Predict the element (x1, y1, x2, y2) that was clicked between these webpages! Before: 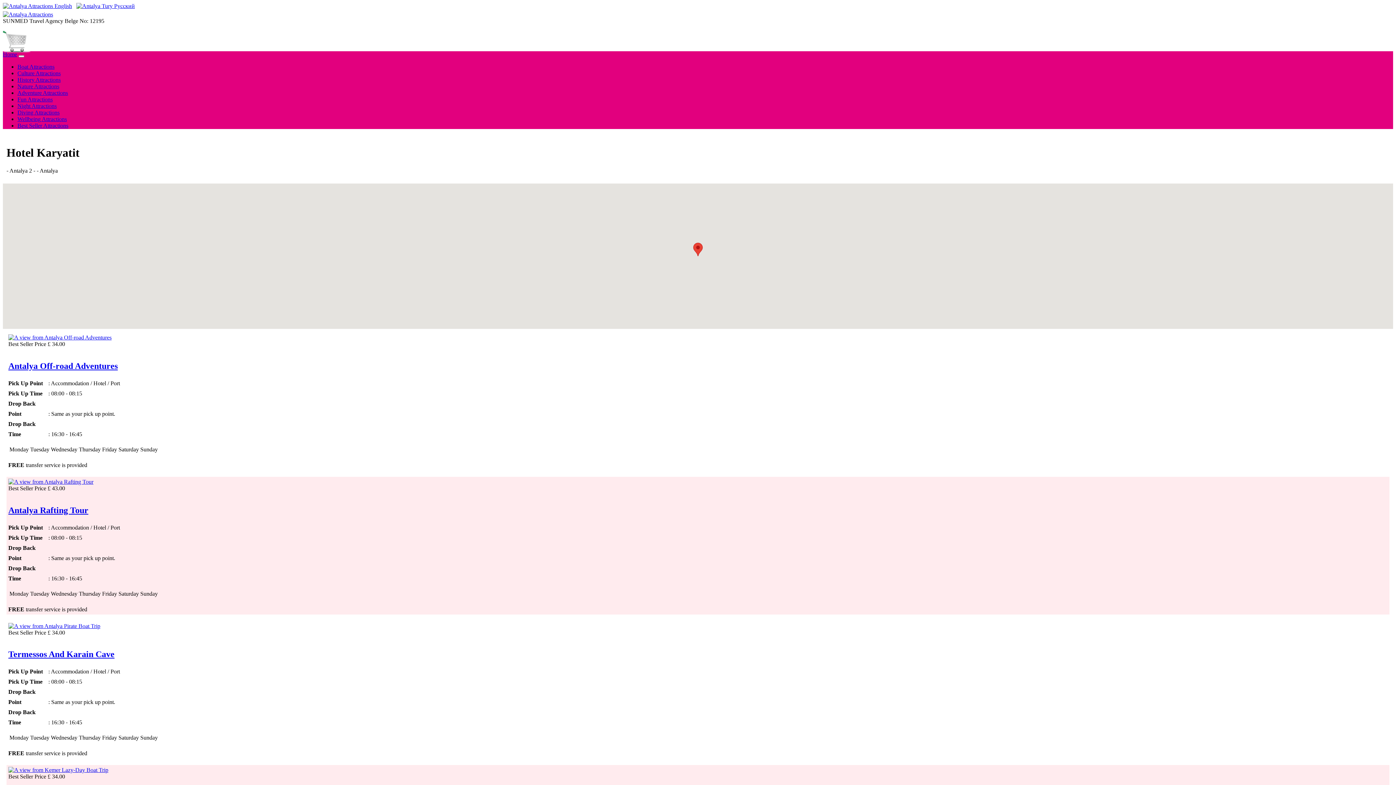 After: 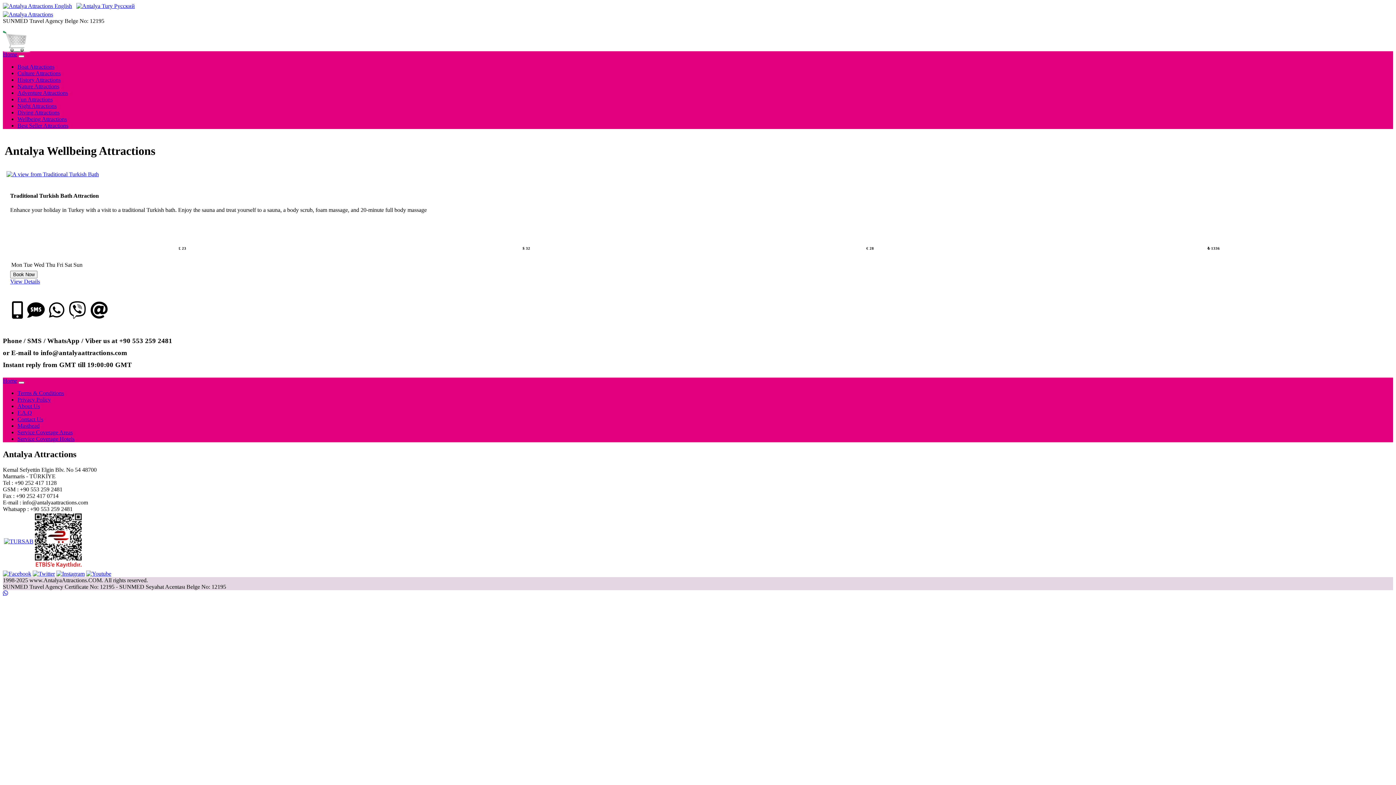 Action: label: Wellbeing Attractions bbox: (17, 116, 66, 122)